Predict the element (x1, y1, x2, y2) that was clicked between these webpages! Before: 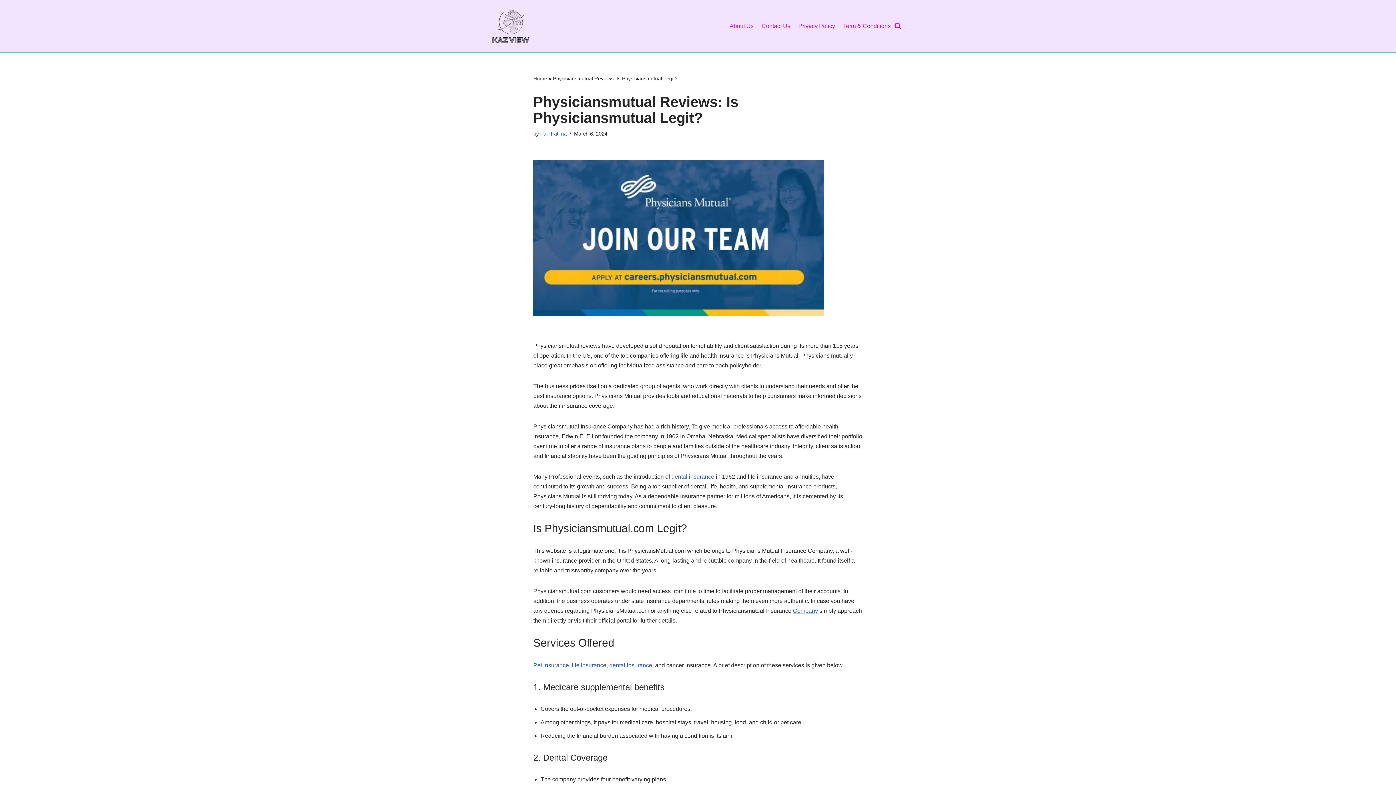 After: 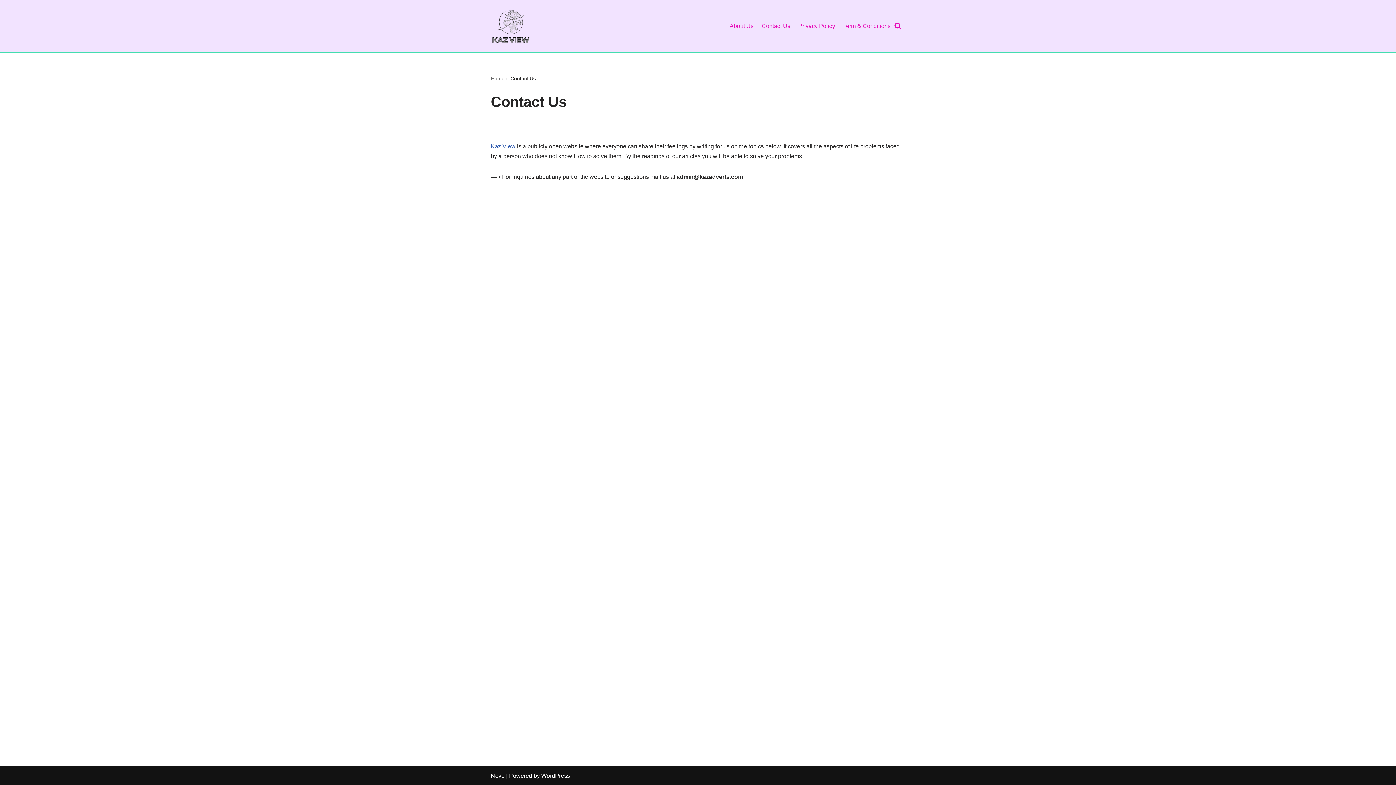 Action: bbox: (761, 21, 790, 30) label: Contact Us